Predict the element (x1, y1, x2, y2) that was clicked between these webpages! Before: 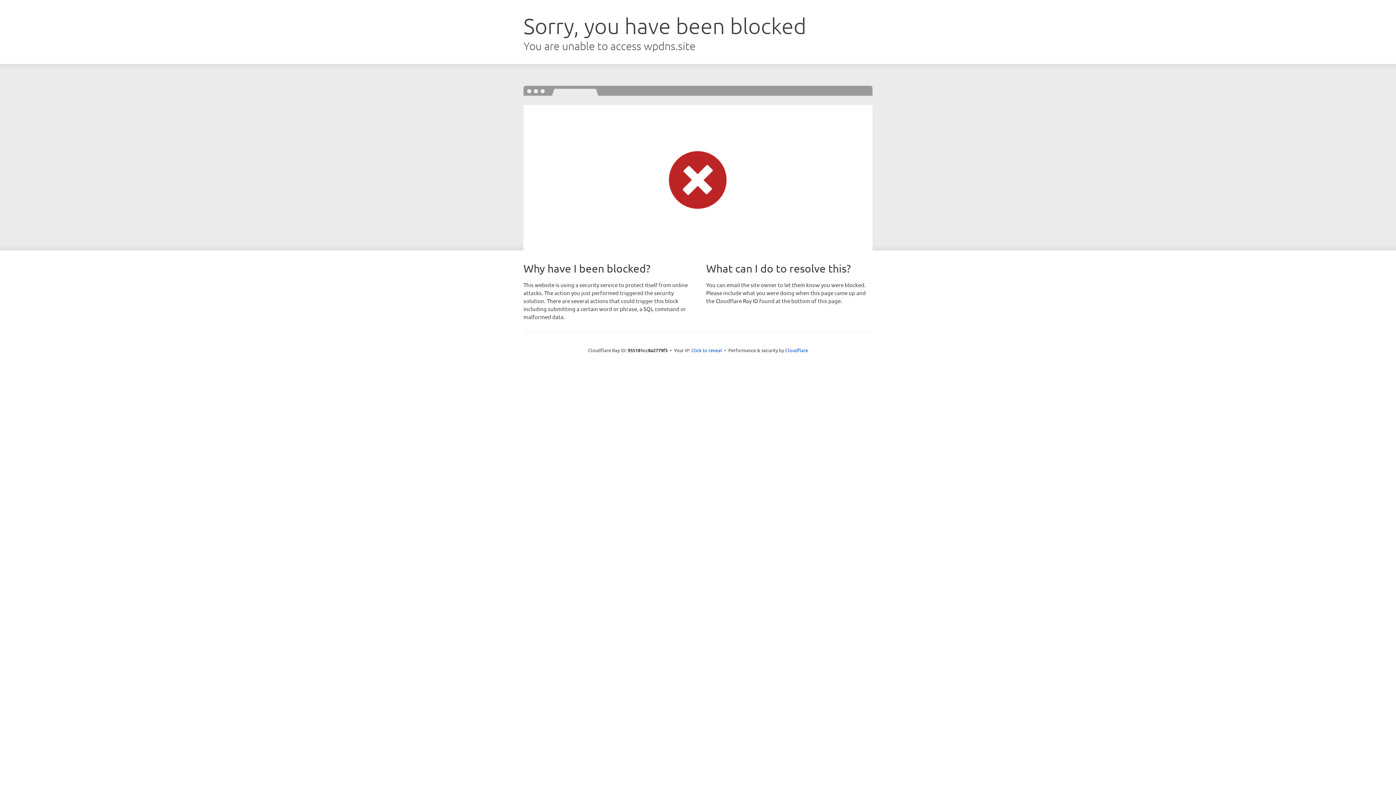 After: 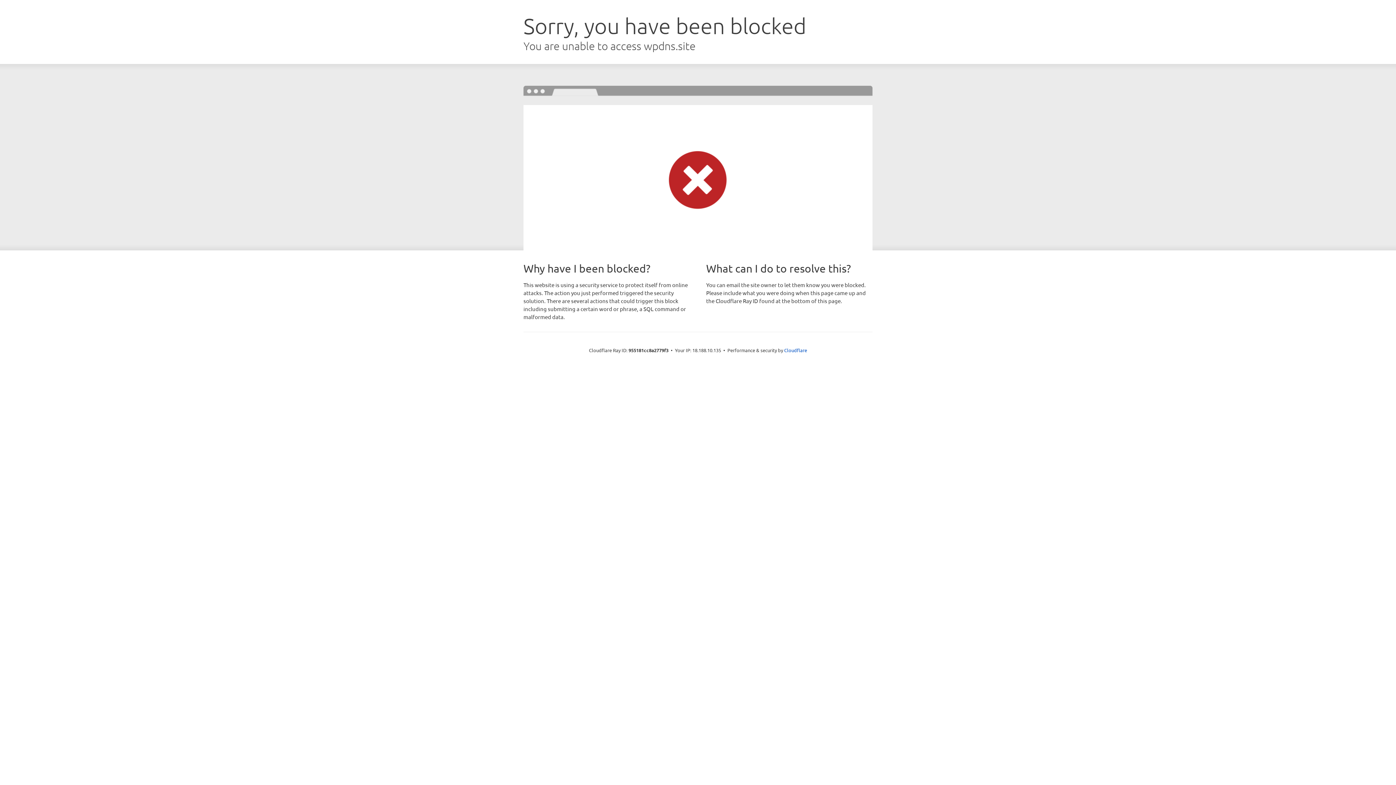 Action: bbox: (691, 346, 722, 353) label: Click to reveal